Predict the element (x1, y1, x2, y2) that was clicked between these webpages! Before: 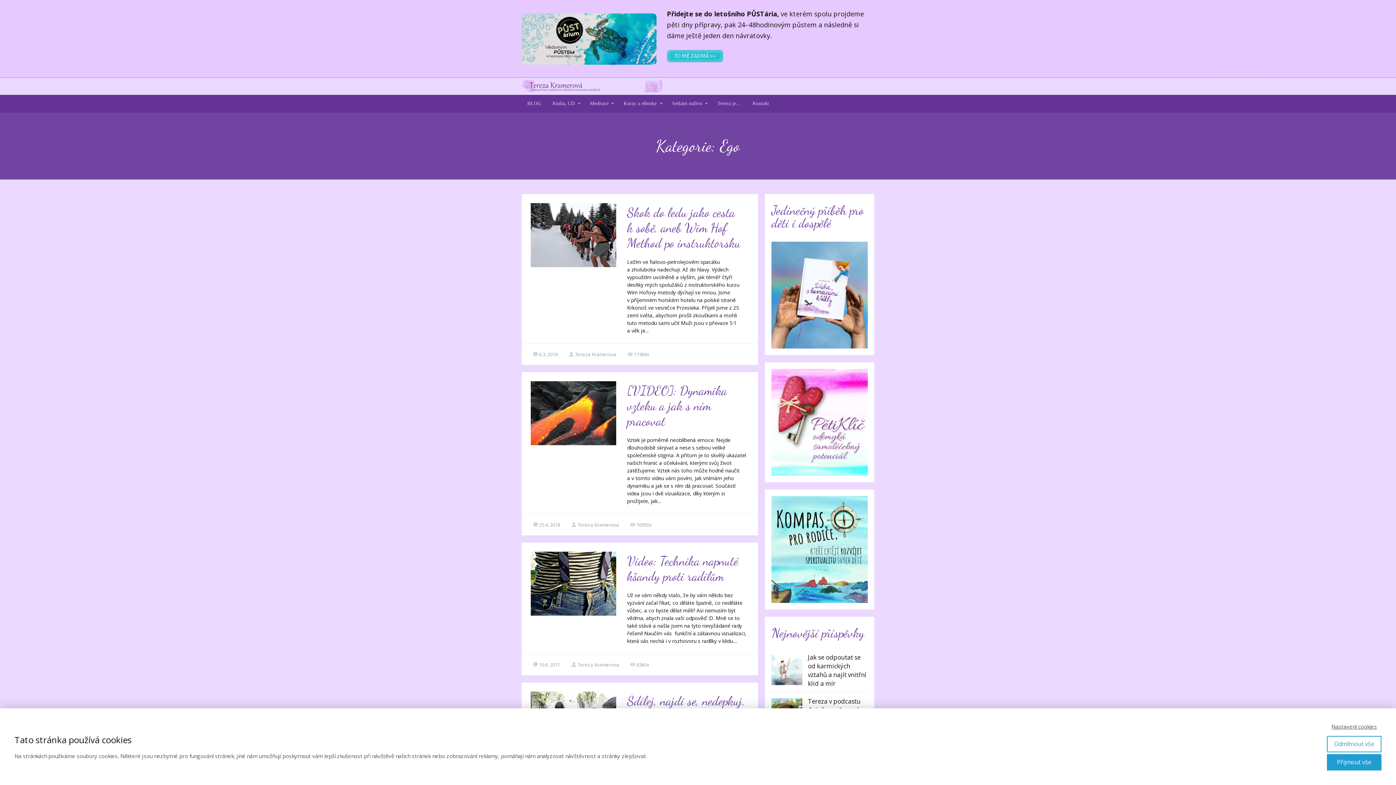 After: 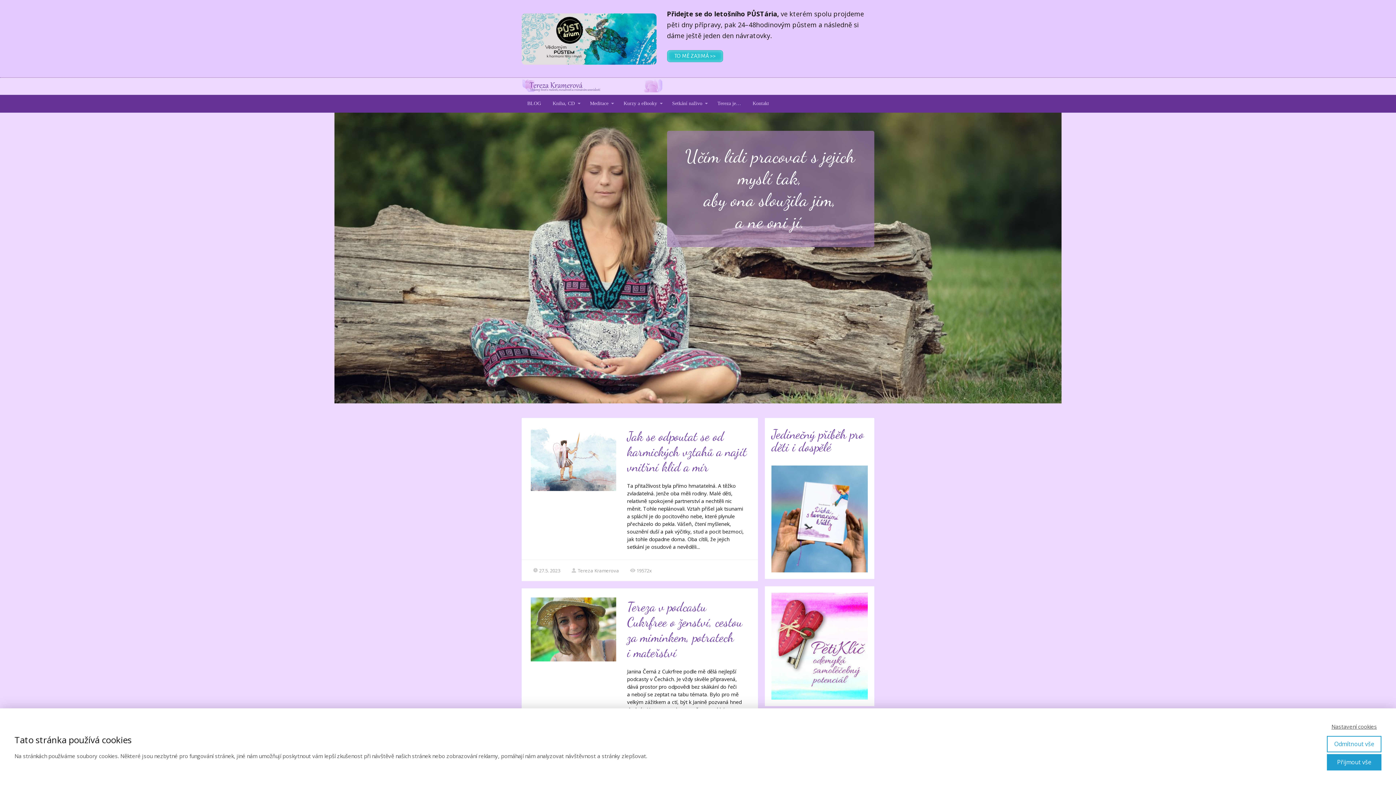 Action: bbox: (521, 79, 662, 93)